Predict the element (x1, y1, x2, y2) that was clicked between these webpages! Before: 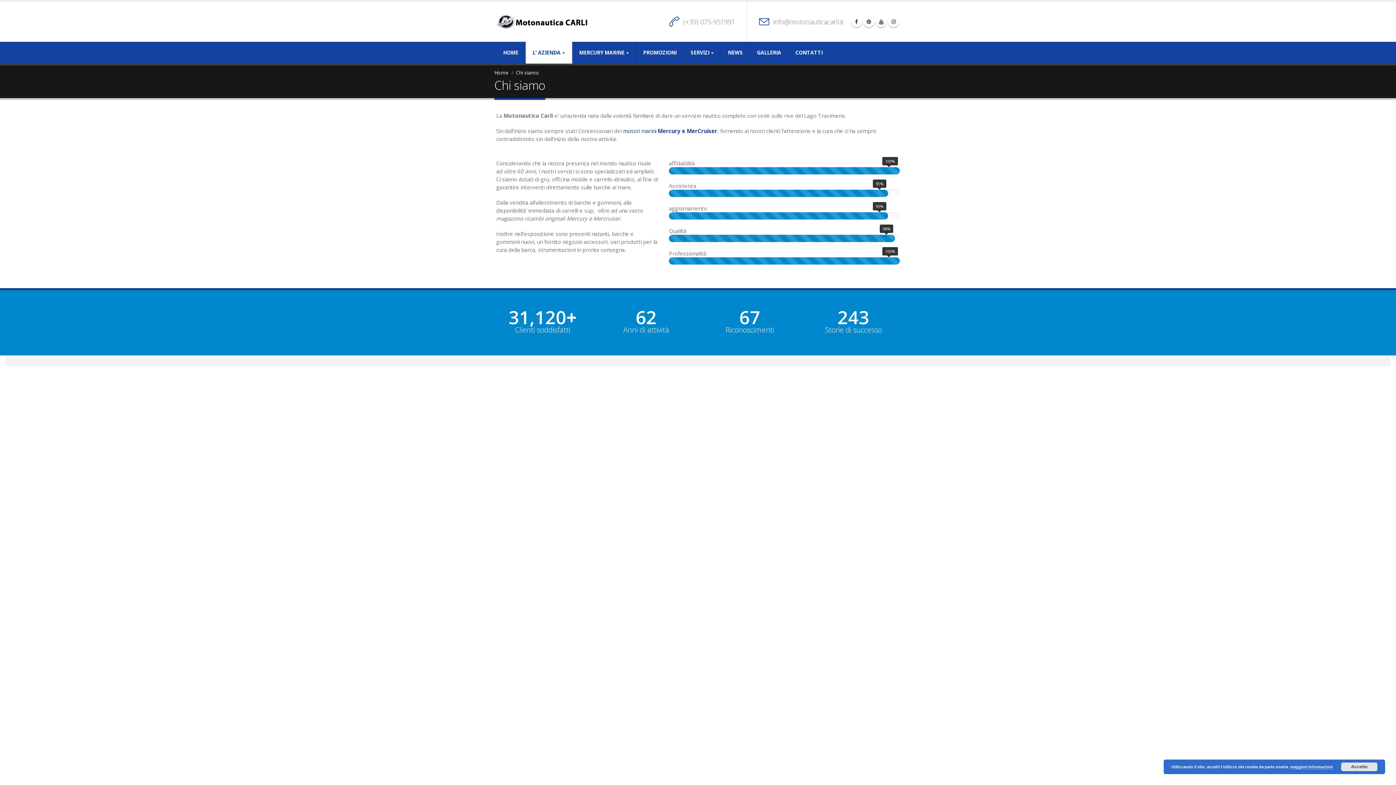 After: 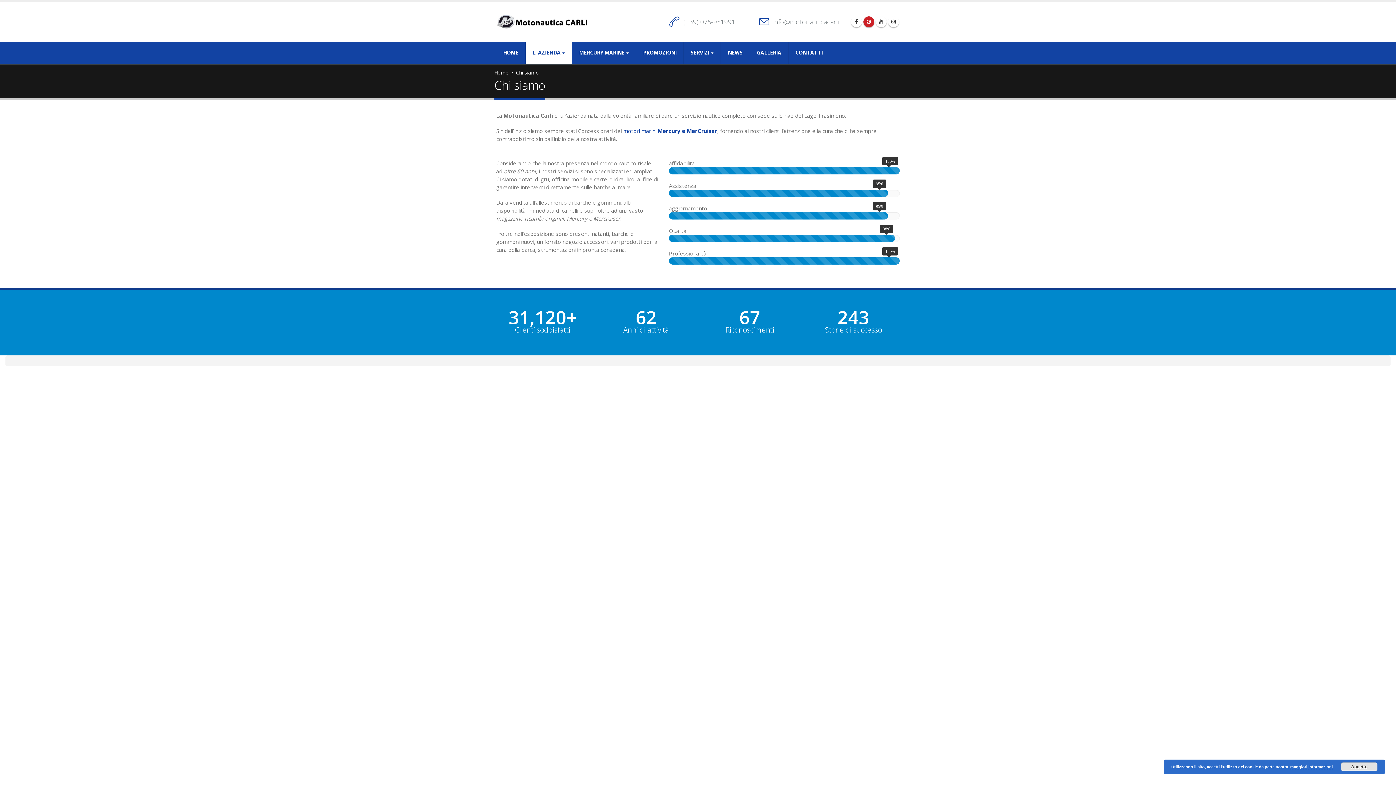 Action: bbox: (863, 16, 874, 27)